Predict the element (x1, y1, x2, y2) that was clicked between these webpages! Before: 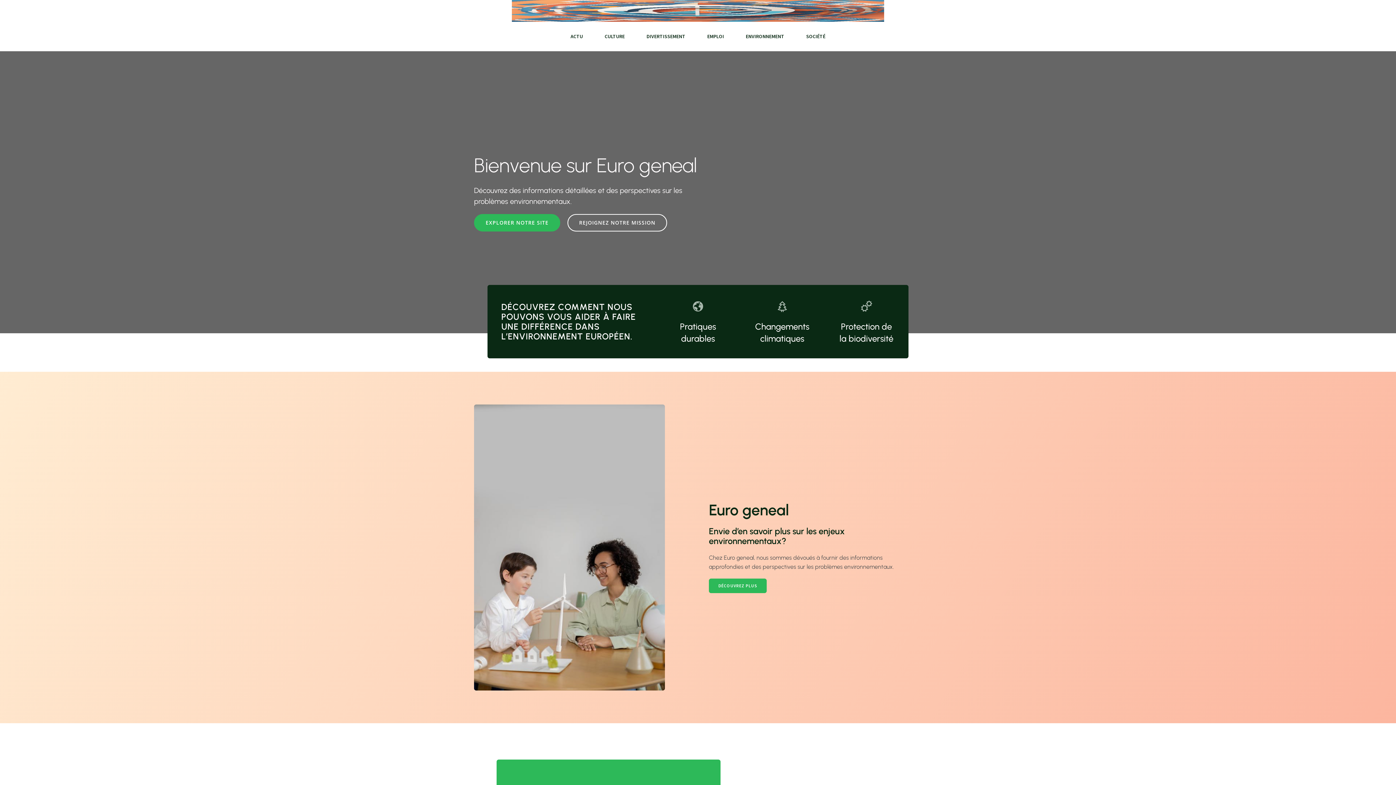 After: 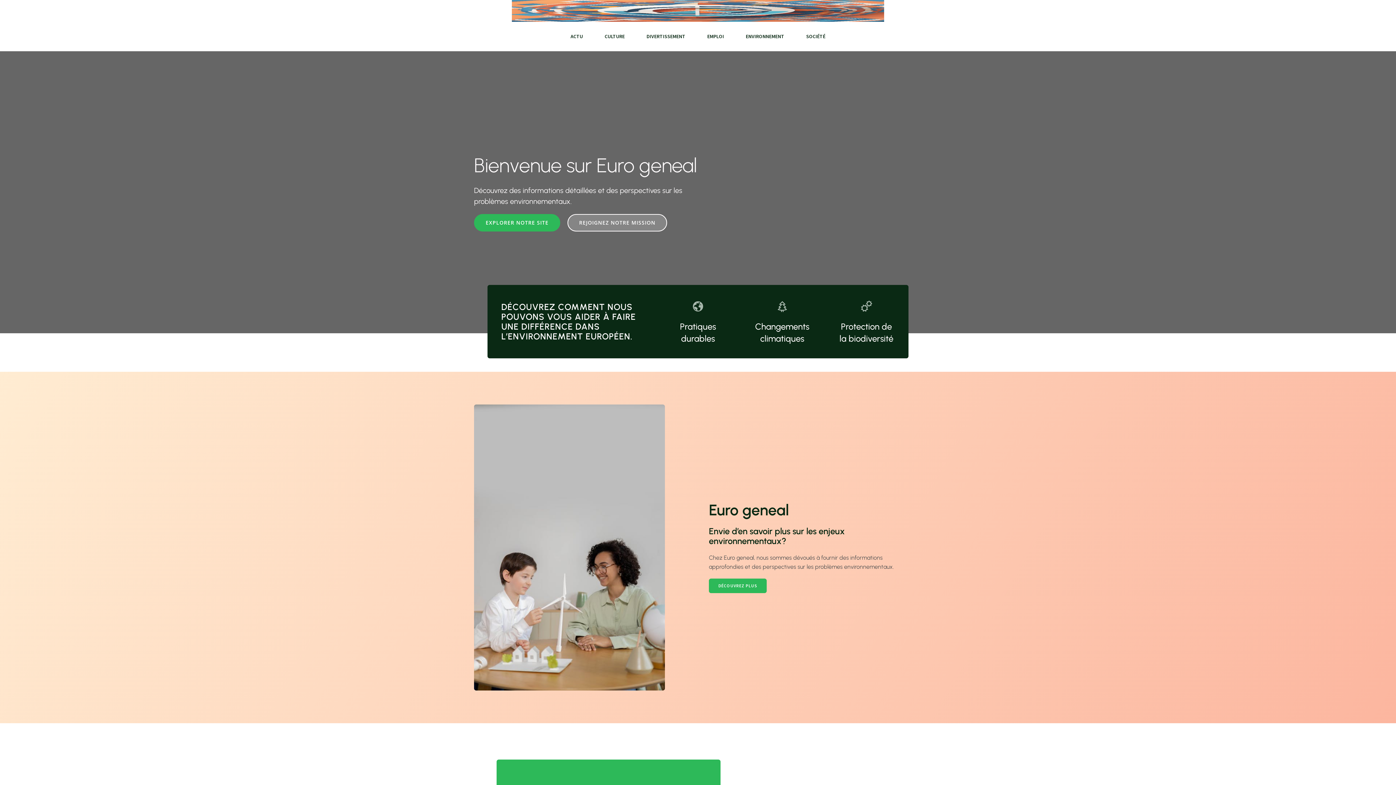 Action: label: REJOIGNEZ NOTRE MISSION bbox: (567, 214, 667, 231)